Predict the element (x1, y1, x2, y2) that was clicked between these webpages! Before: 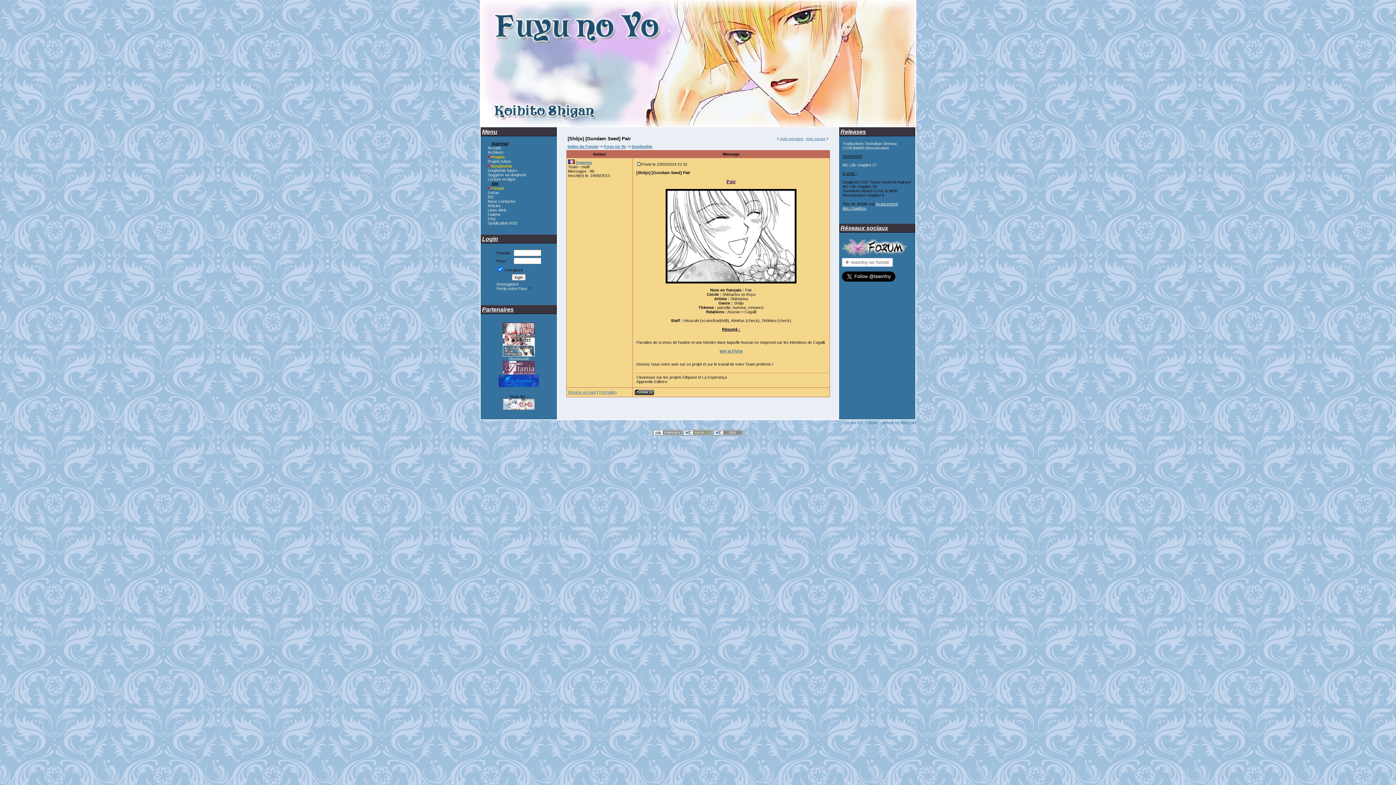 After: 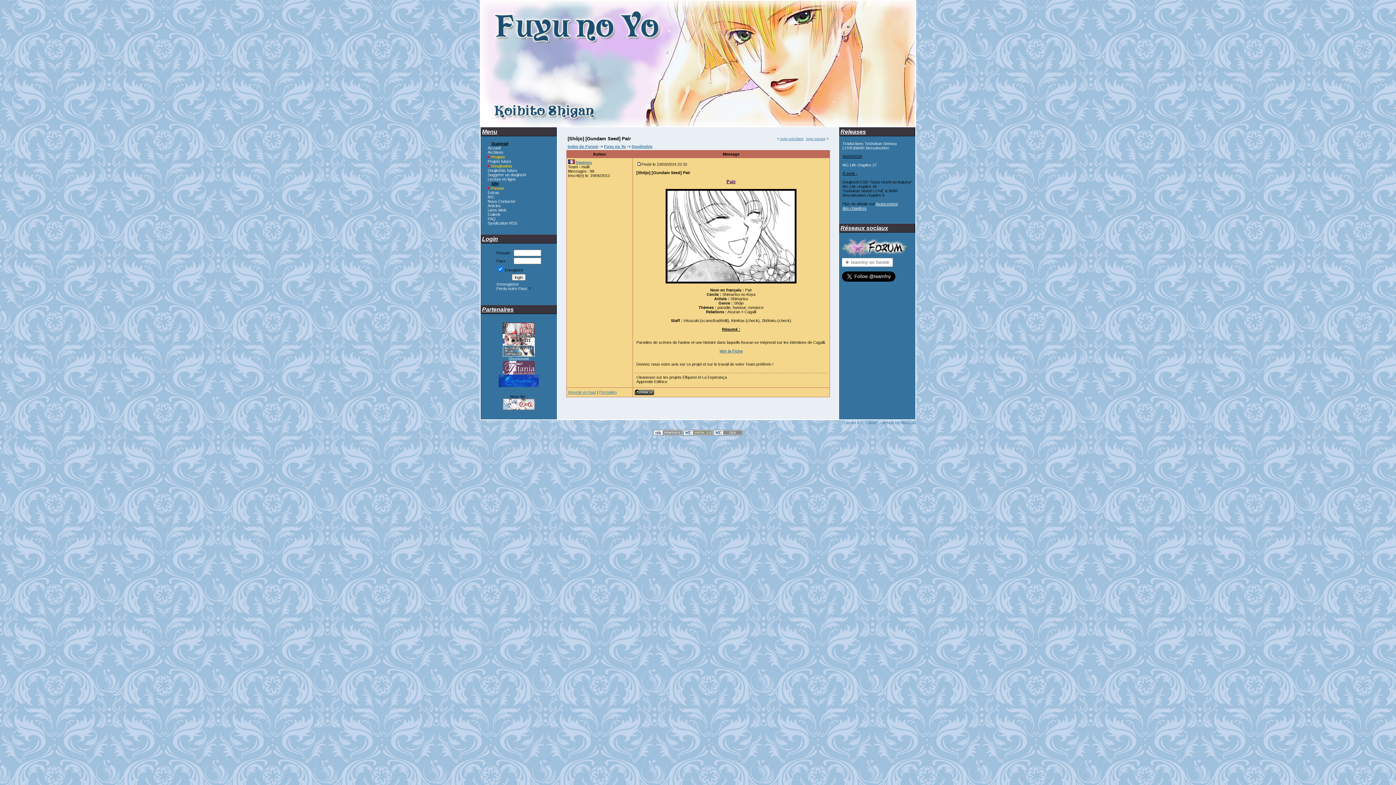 Action: bbox: (502, 341, 534, 346)